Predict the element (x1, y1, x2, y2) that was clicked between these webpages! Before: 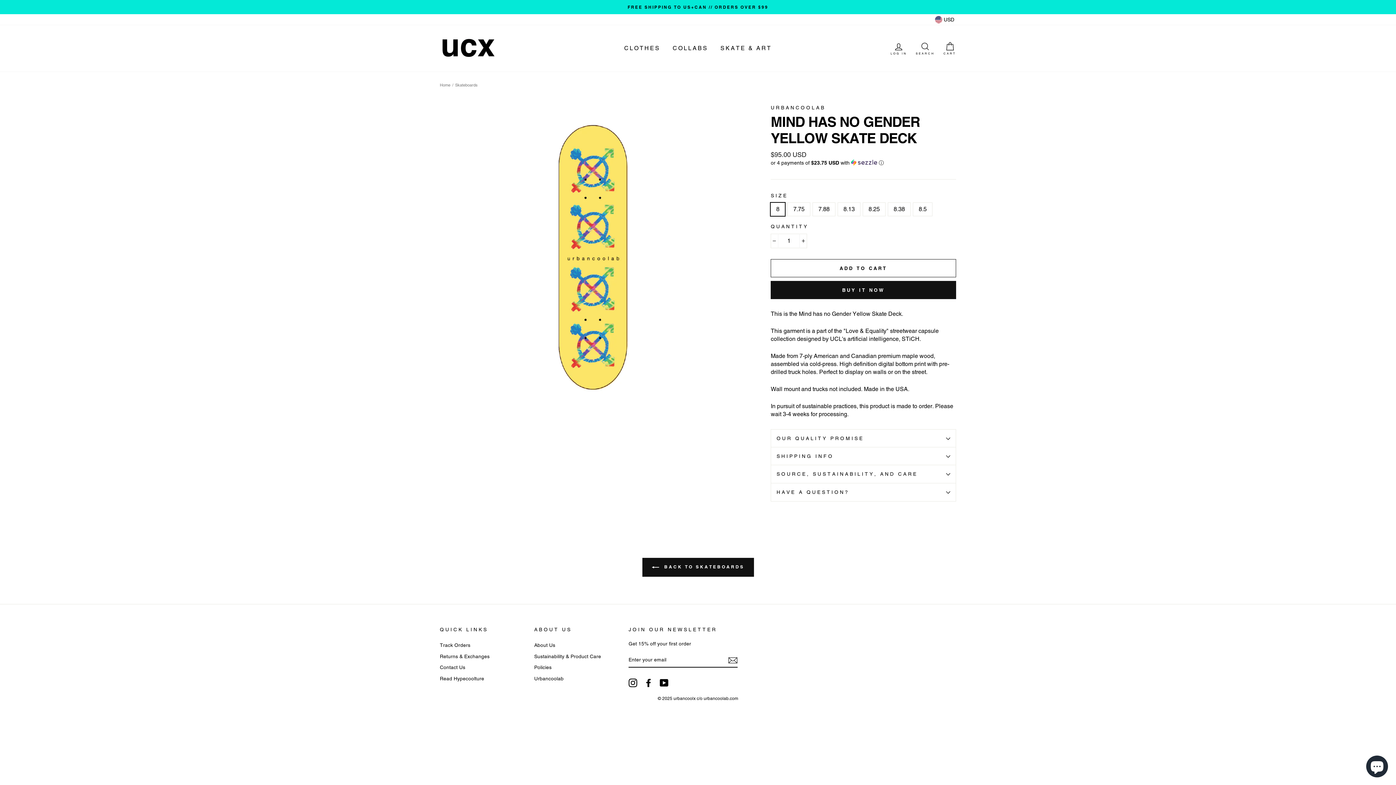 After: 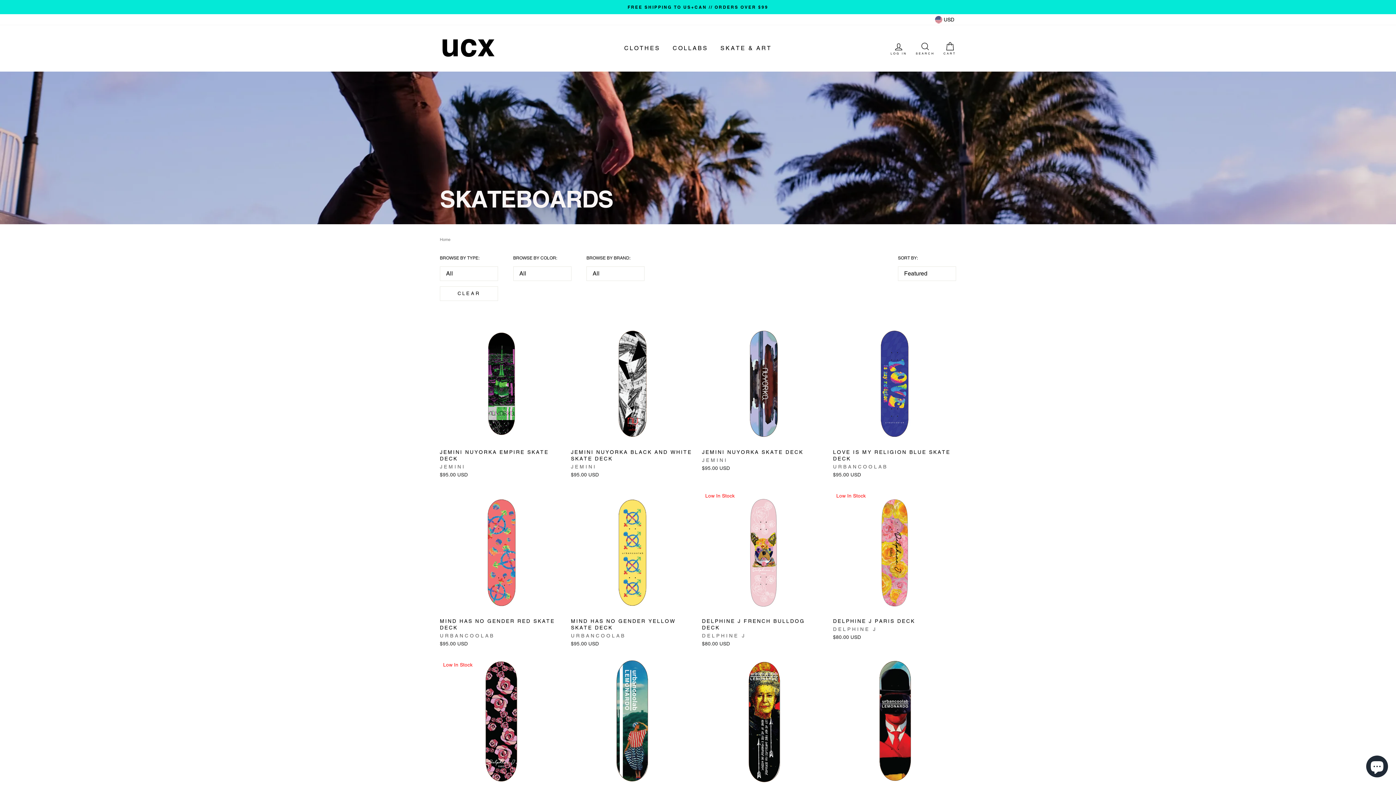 Action: bbox: (642, 558, 754, 577) label:  BACK TO SKATEBOARDS